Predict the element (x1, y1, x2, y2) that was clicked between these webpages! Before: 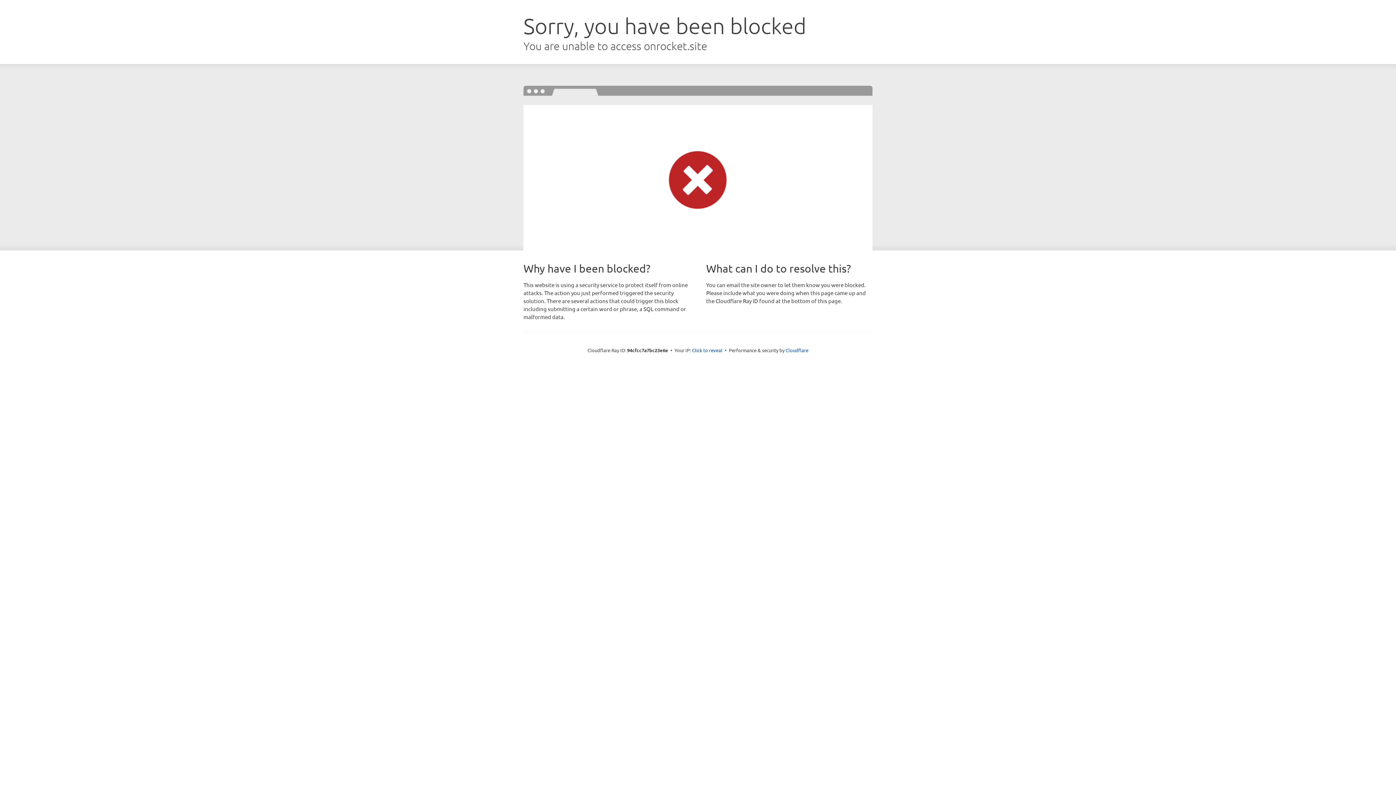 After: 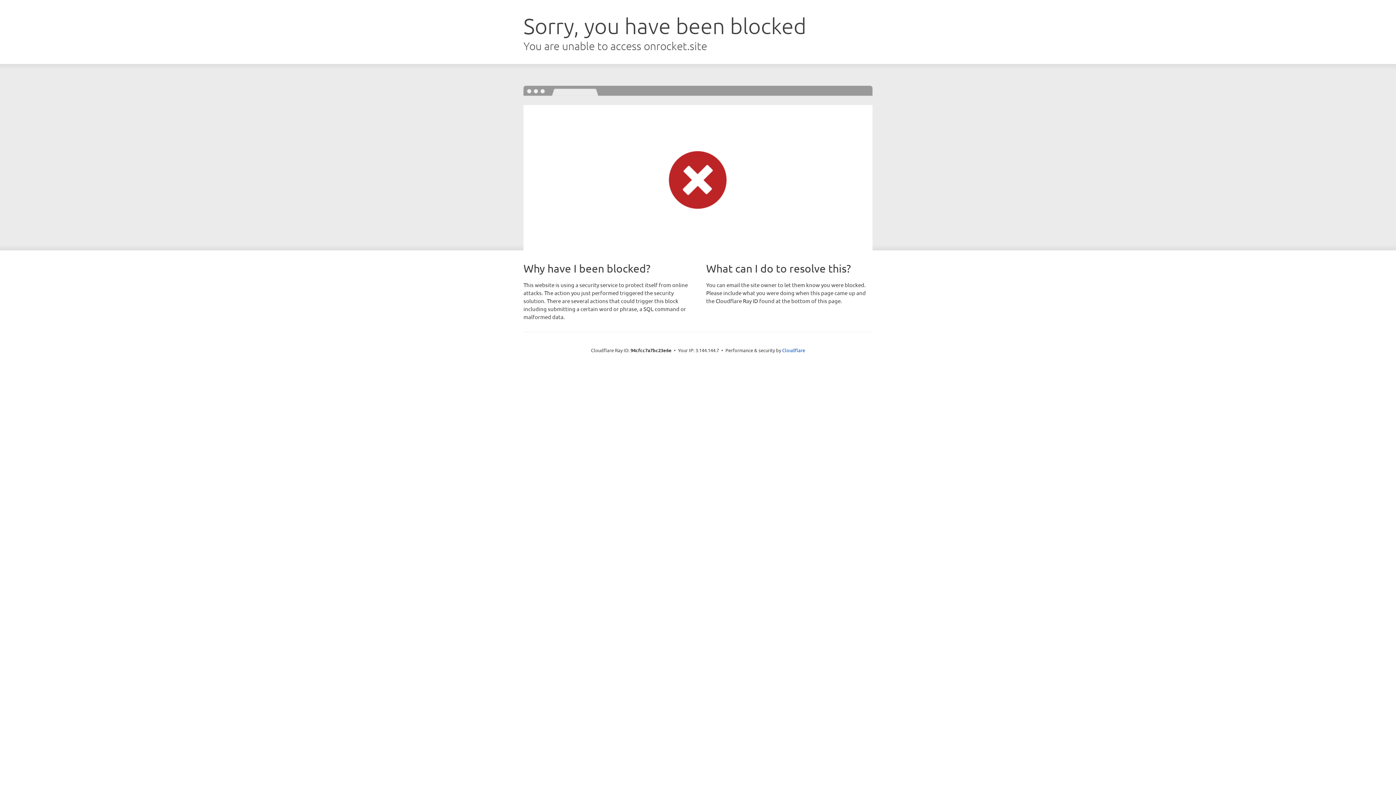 Action: label: Click to reveal bbox: (692, 346, 722, 353)